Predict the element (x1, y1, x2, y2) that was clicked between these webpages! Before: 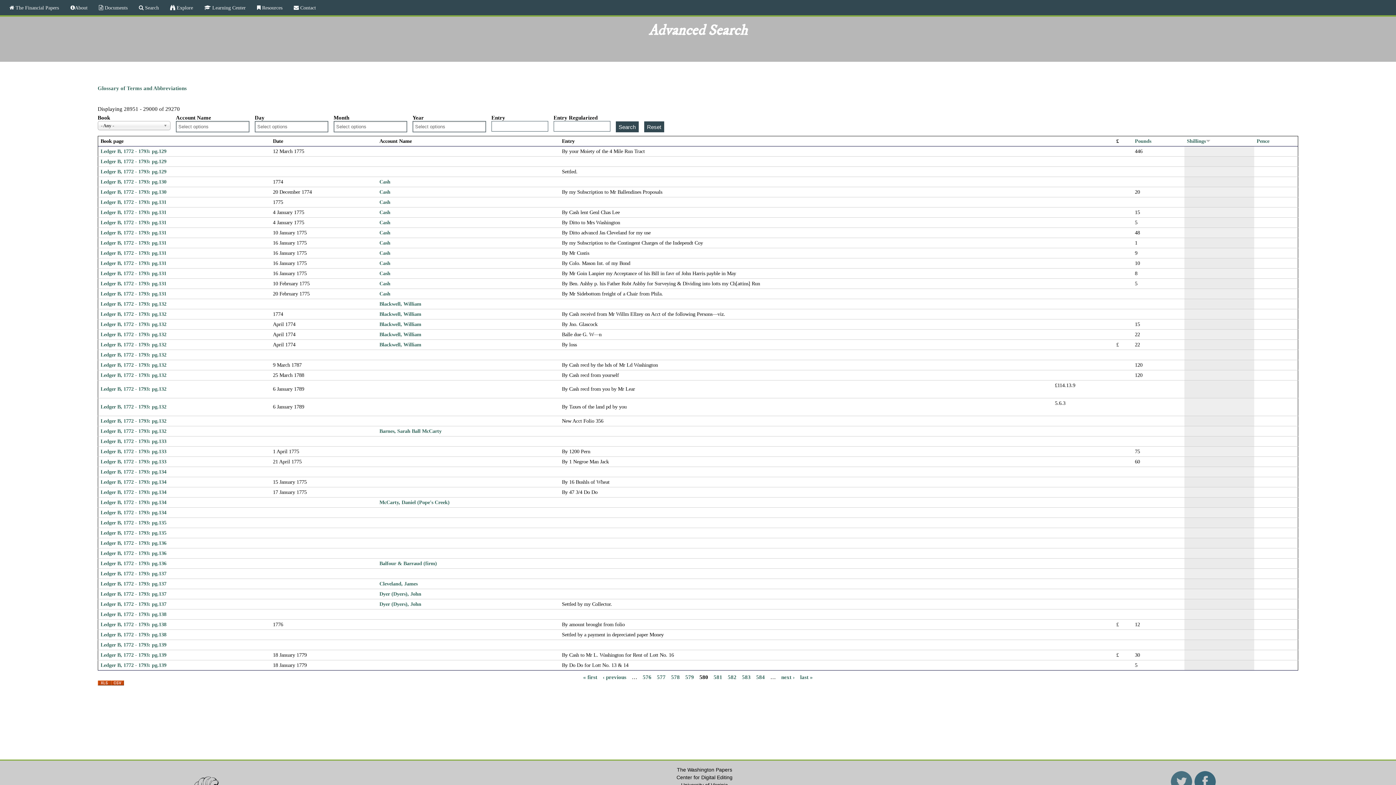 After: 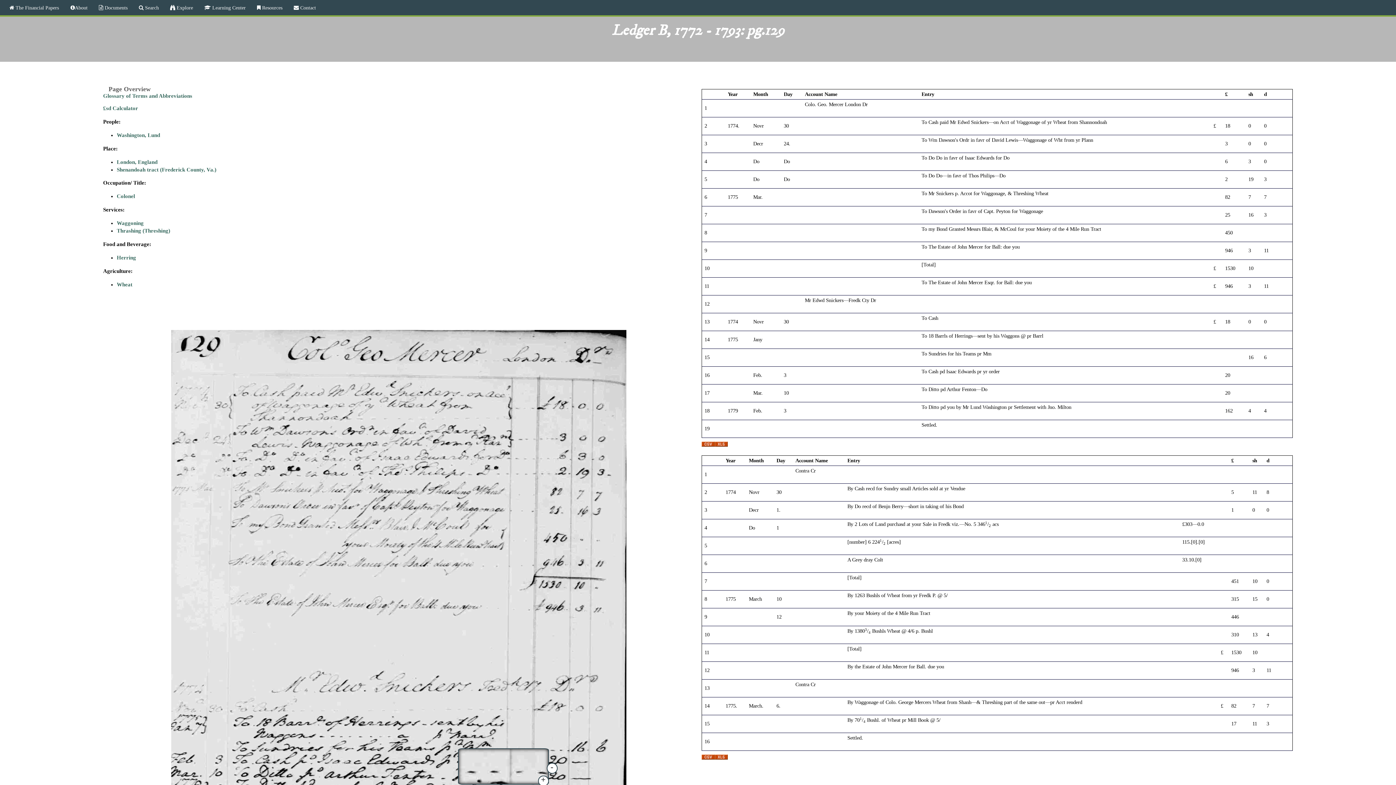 Action: label: Ledger B, 1772 - 1793: pg.129 bbox: (100, 158, 166, 164)